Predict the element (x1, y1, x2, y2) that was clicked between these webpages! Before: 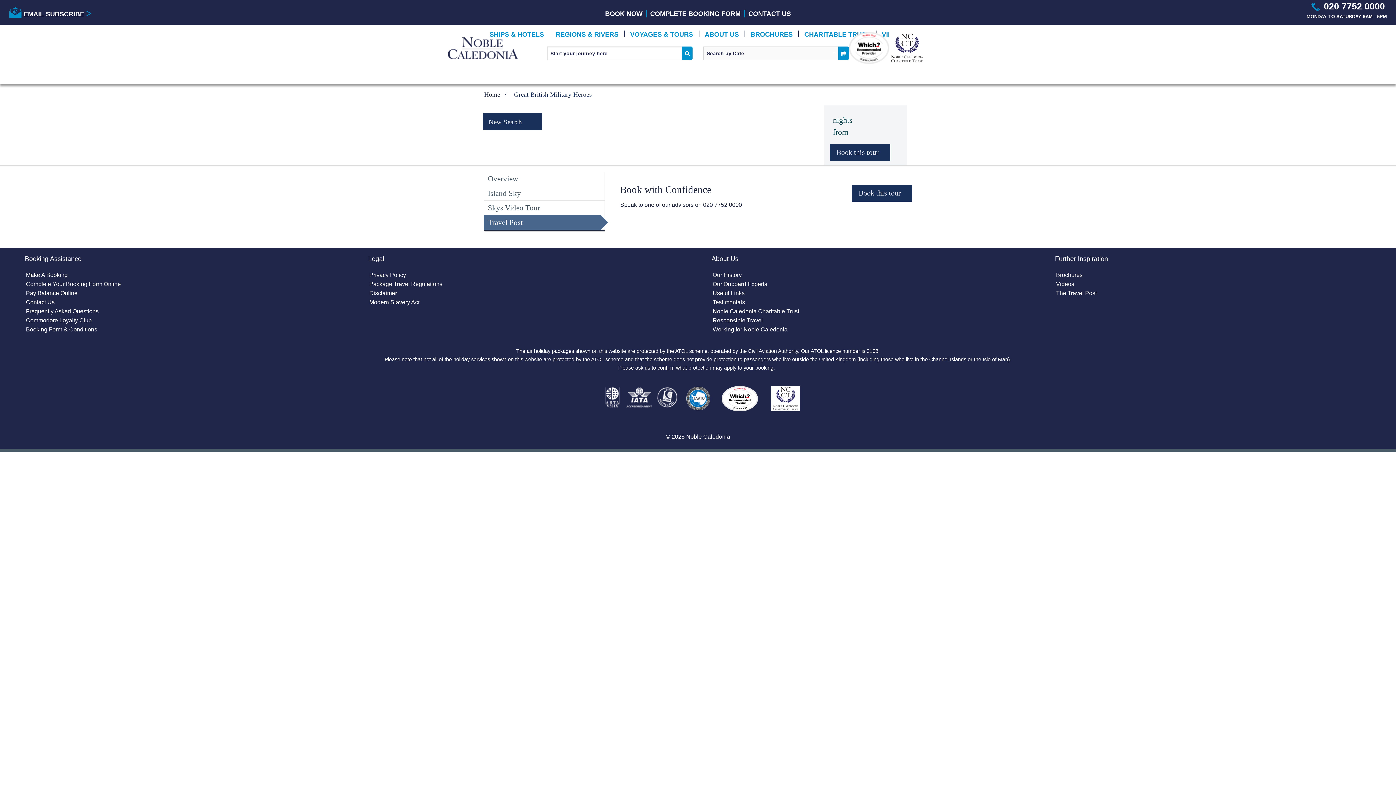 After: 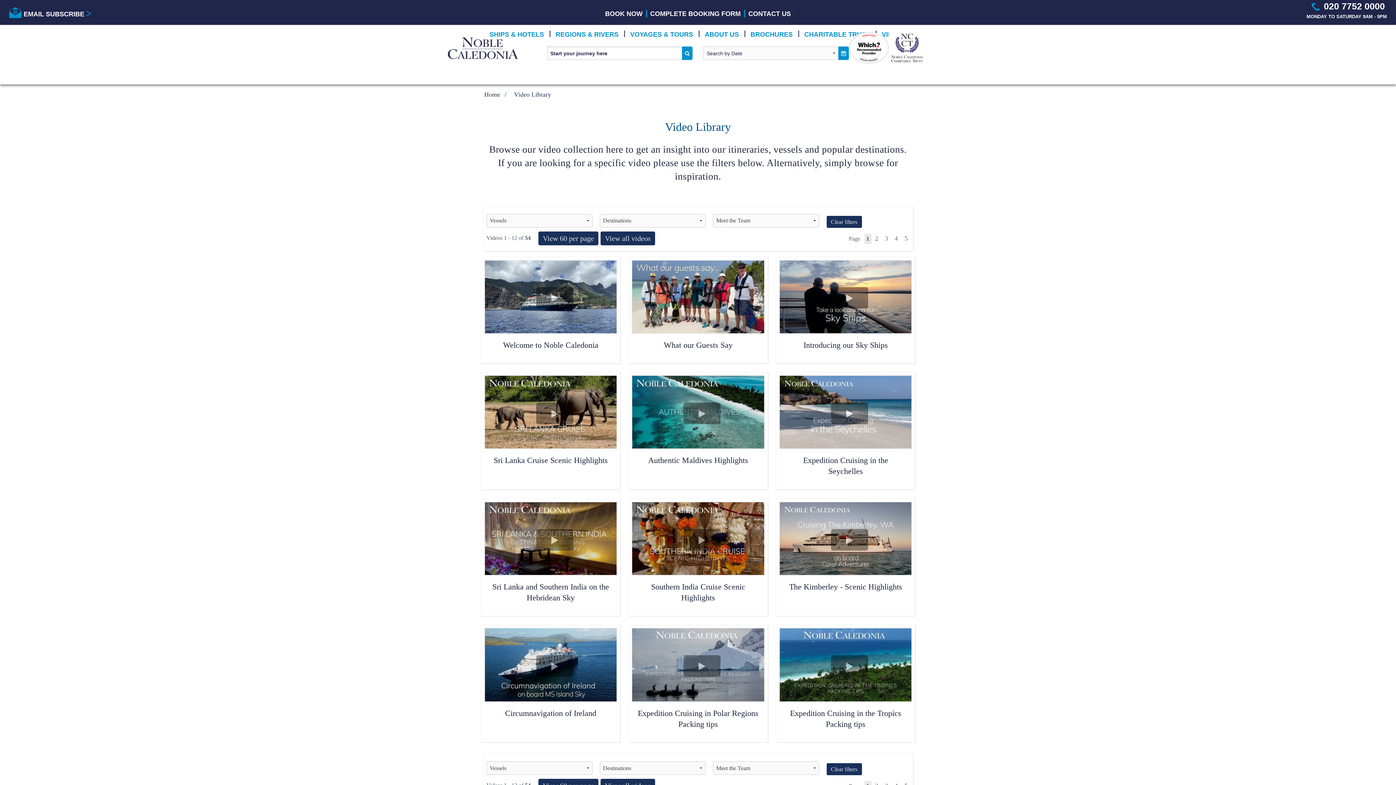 Action: label: Videos bbox: (1055, 281, 1075, 287)